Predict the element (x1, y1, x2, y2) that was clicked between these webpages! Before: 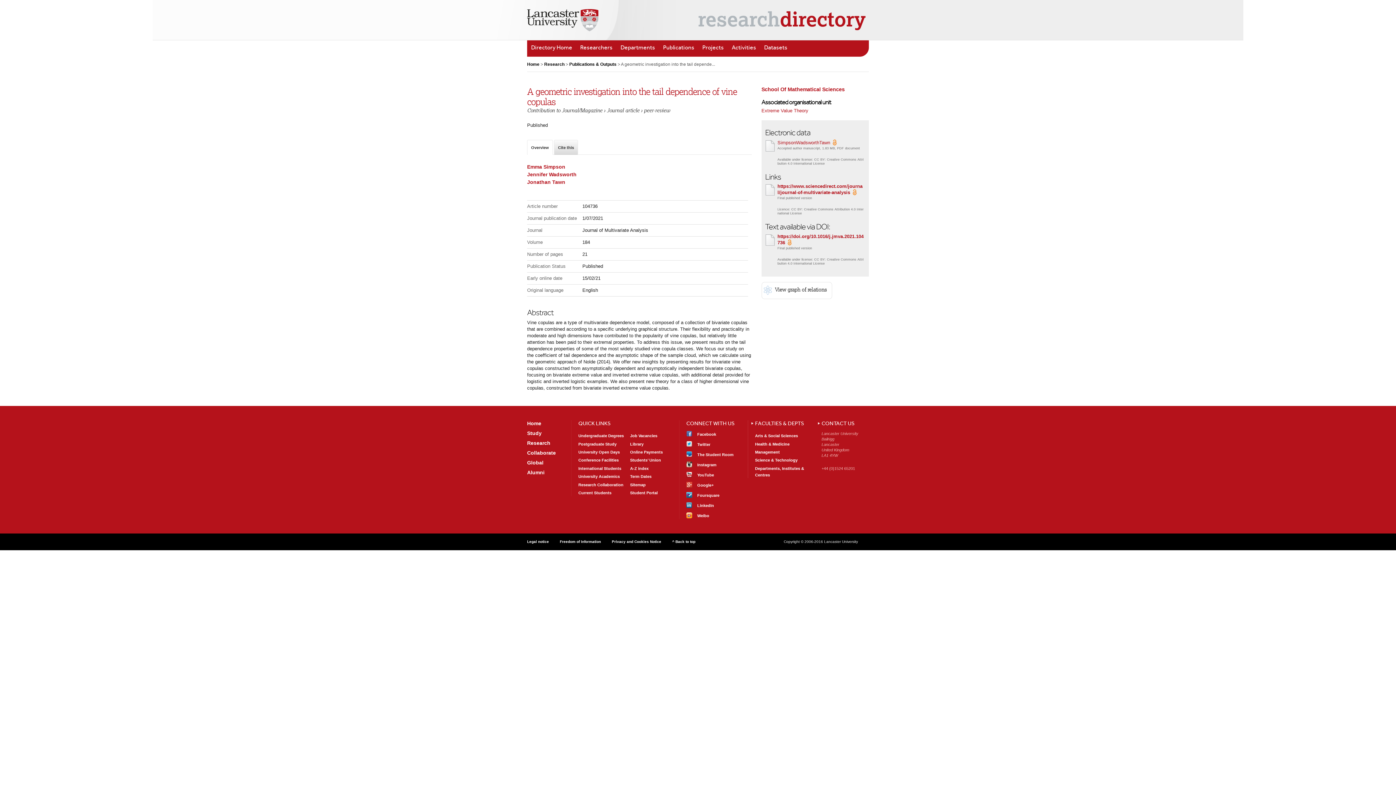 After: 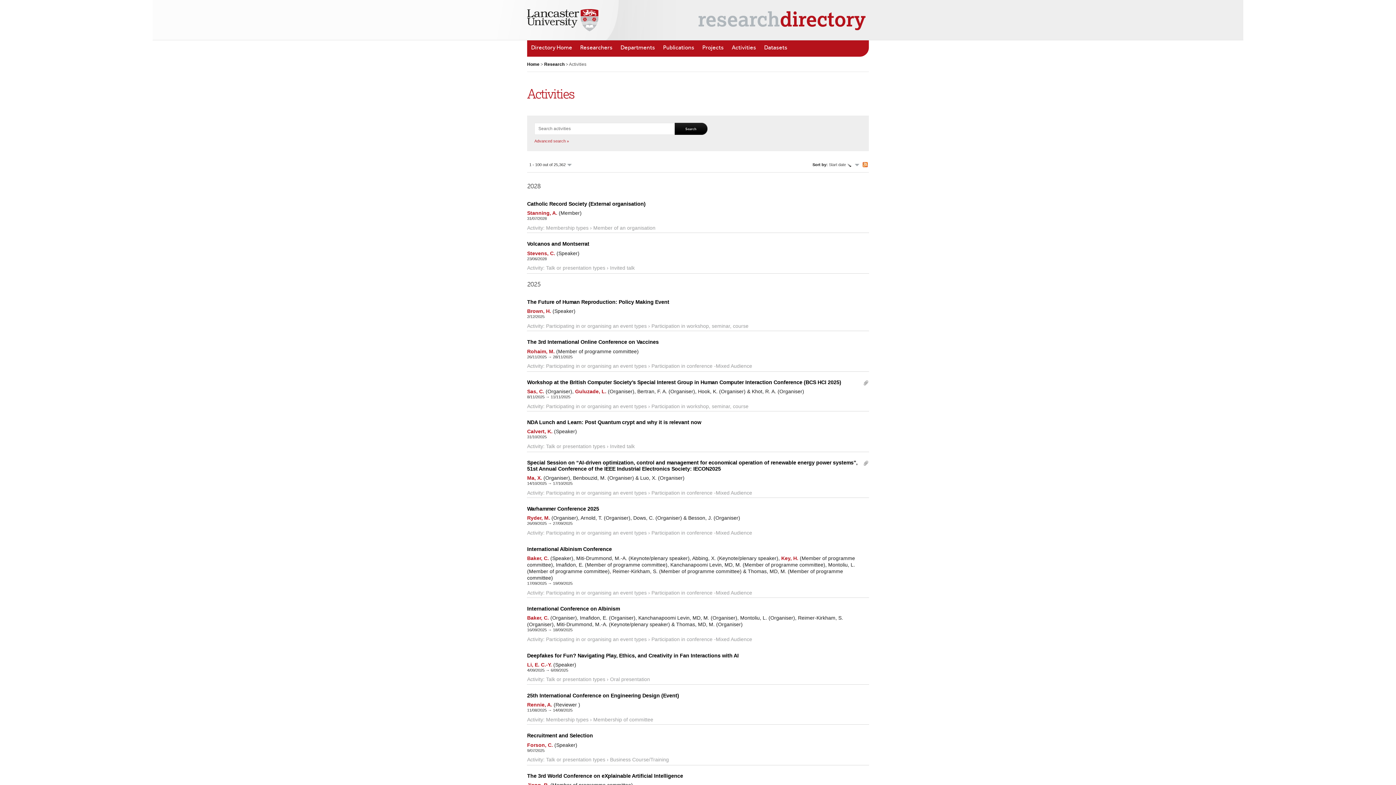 Action: bbox: (728, 40, 760, 56) label: Activities